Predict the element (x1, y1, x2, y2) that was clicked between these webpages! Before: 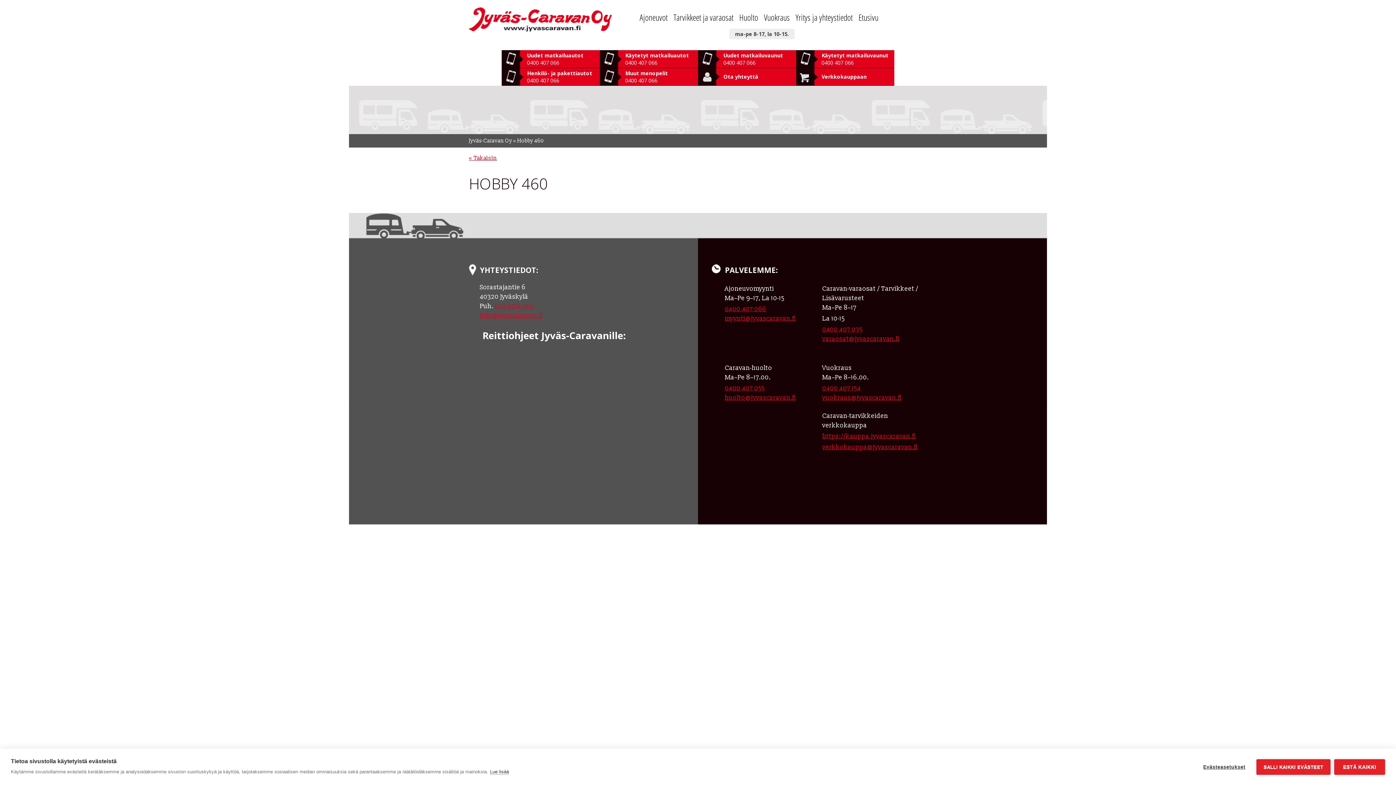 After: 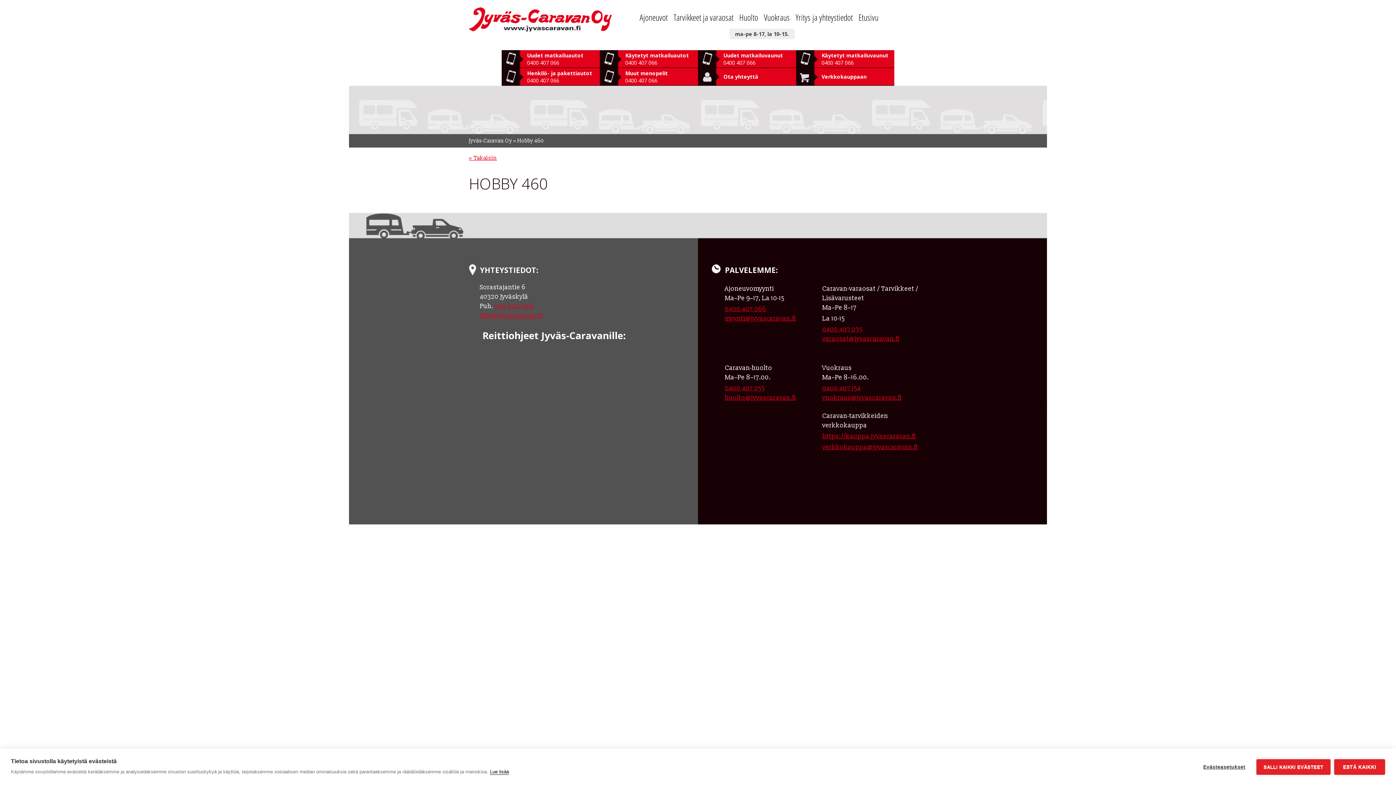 Action: bbox: (490, 769, 509, 775) label: Lue lisää